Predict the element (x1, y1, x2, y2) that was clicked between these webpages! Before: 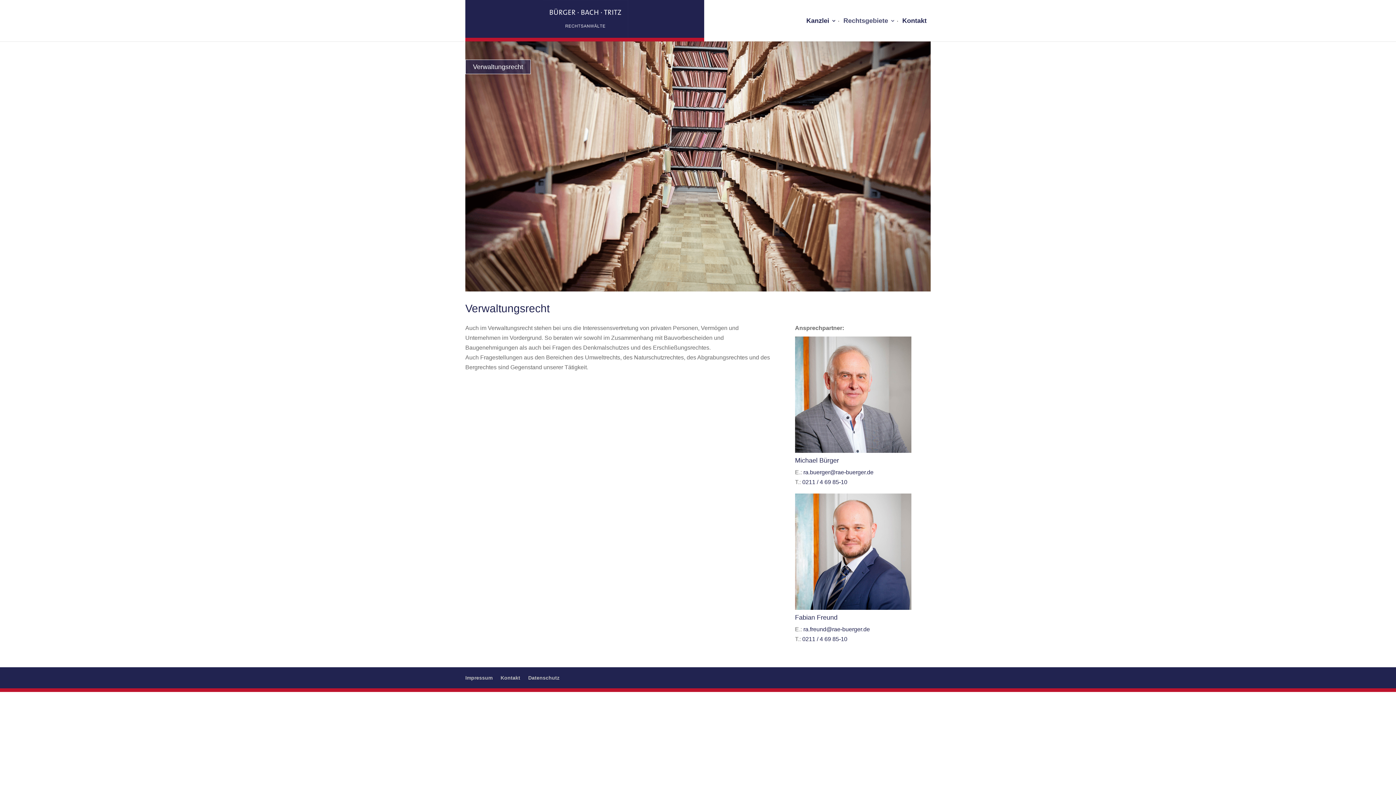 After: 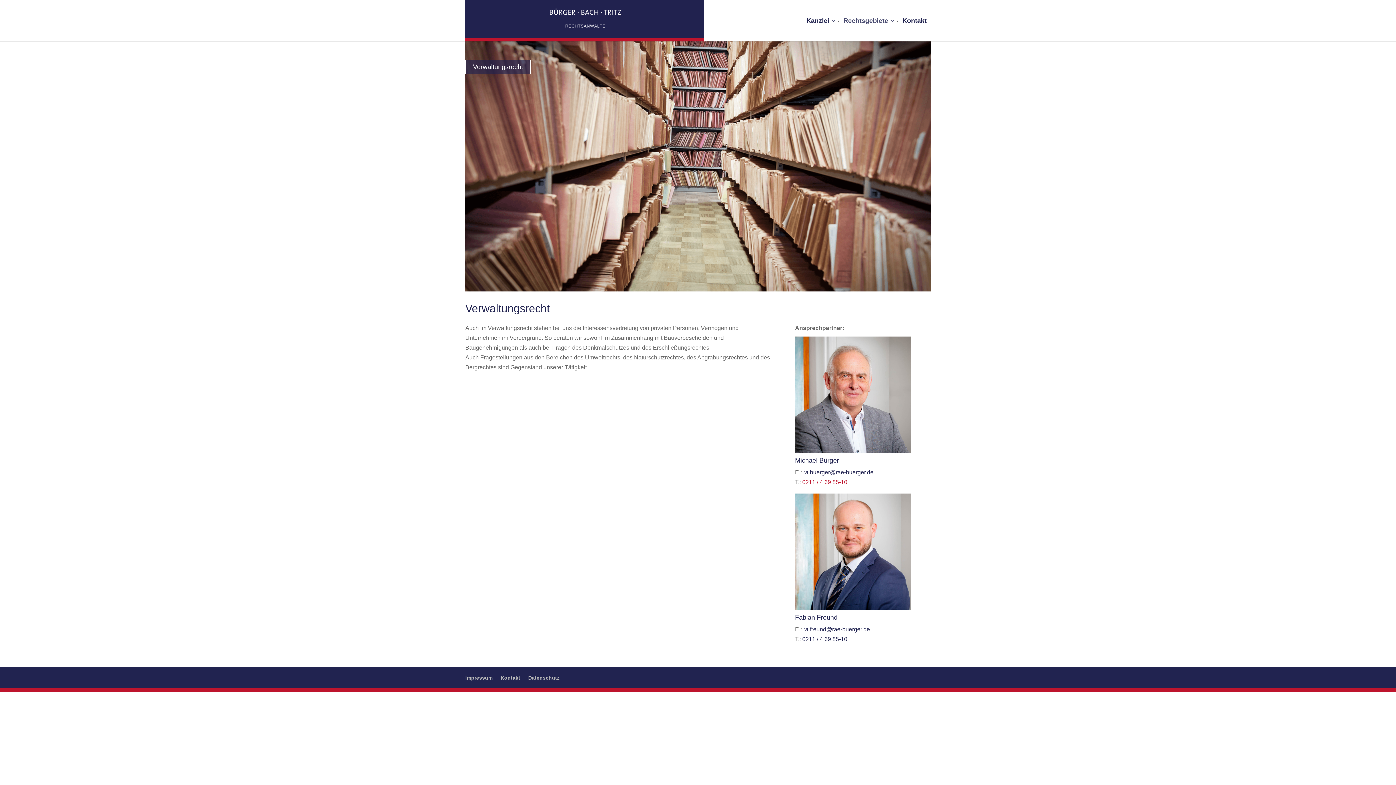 Action: label: 0211 / 4 69 85-10 bbox: (802, 479, 847, 485)